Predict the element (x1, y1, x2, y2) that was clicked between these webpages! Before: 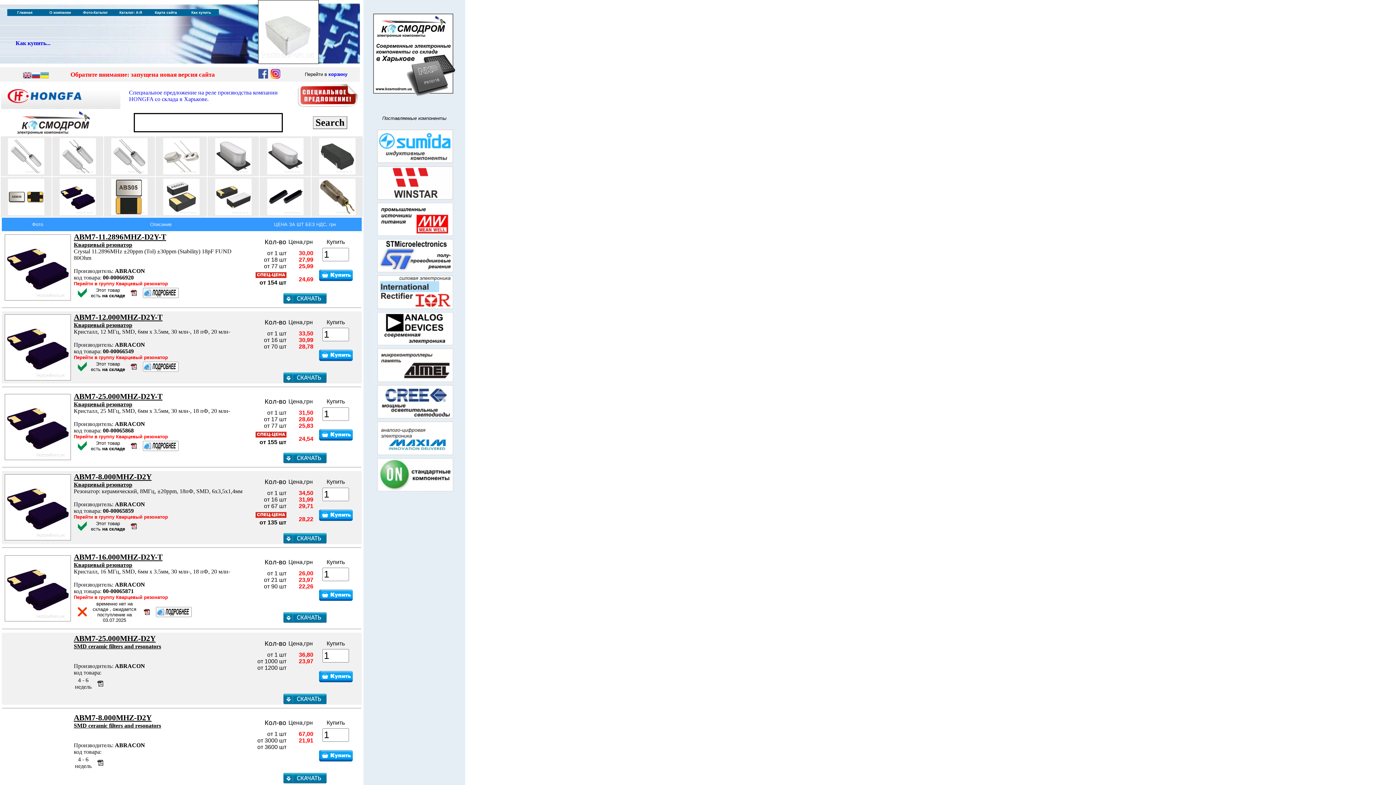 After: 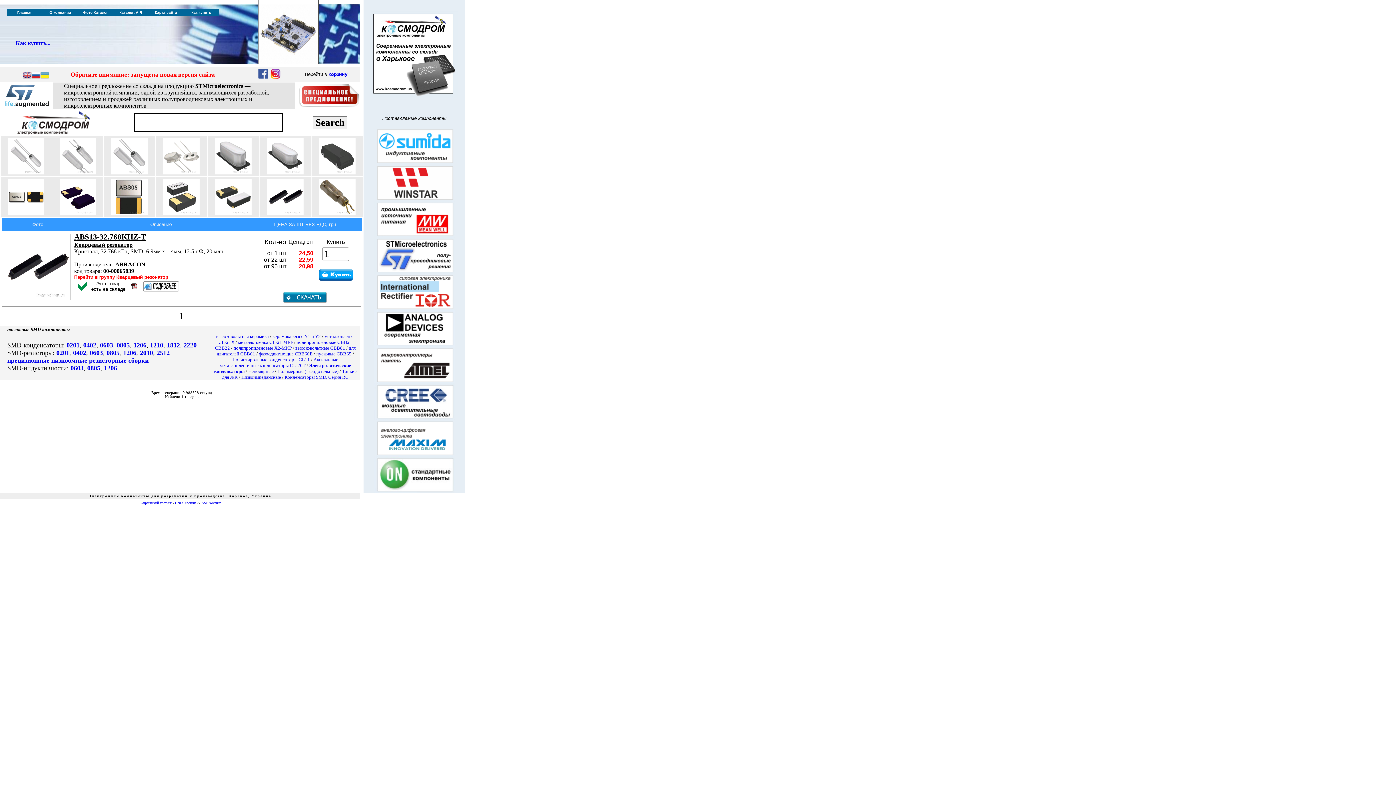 Action: bbox: (267, 210, 303, 216)